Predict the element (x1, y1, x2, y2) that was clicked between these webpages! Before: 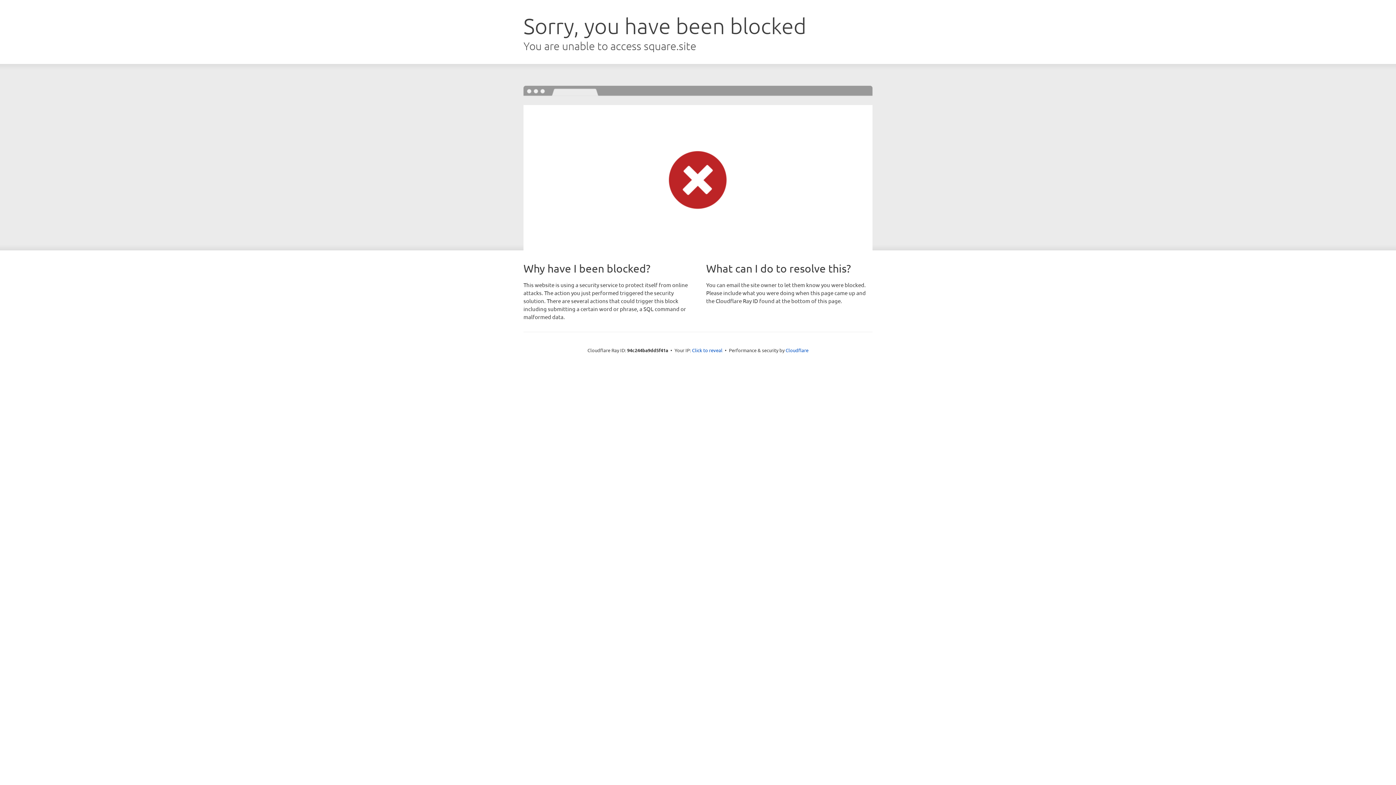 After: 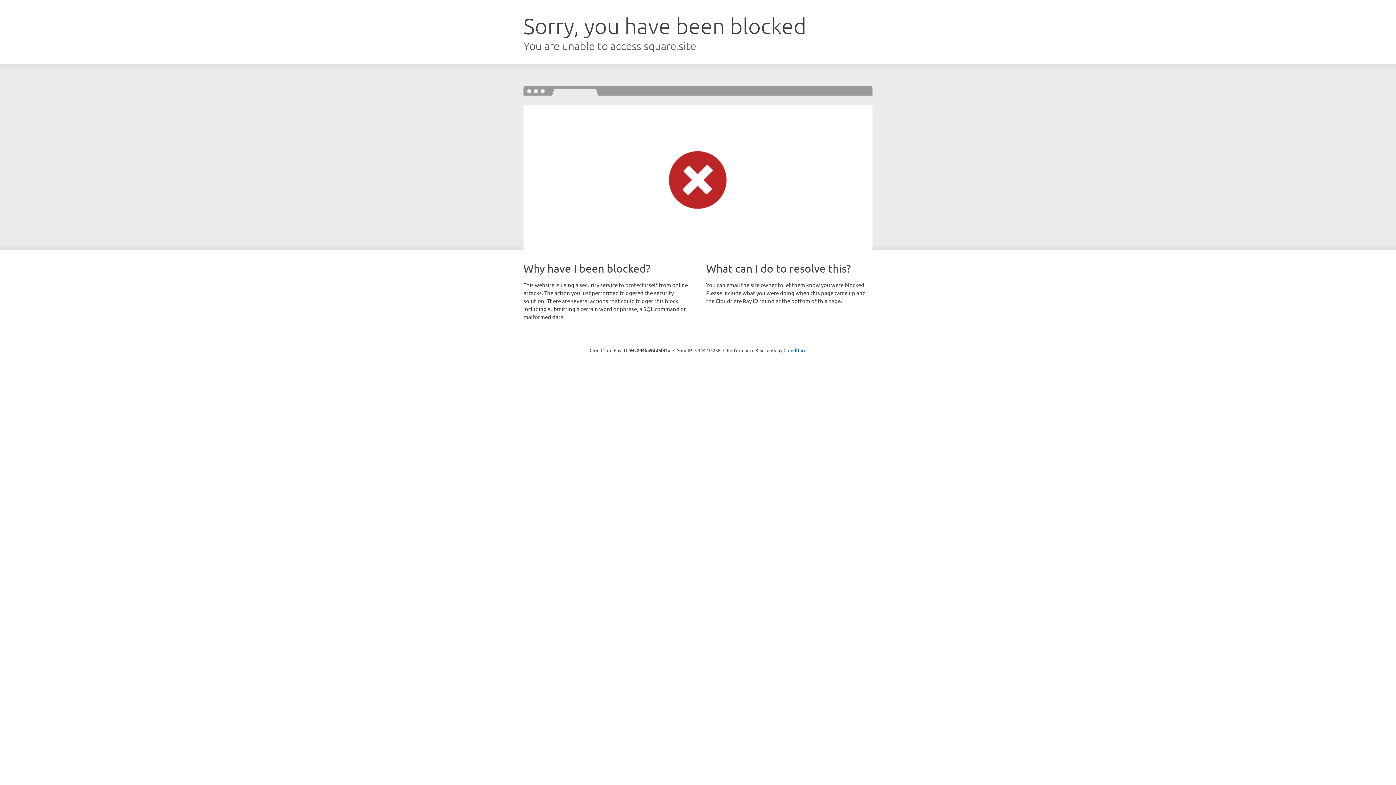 Action: bbox: (692, 346, 722, 353) label: Click to reveal